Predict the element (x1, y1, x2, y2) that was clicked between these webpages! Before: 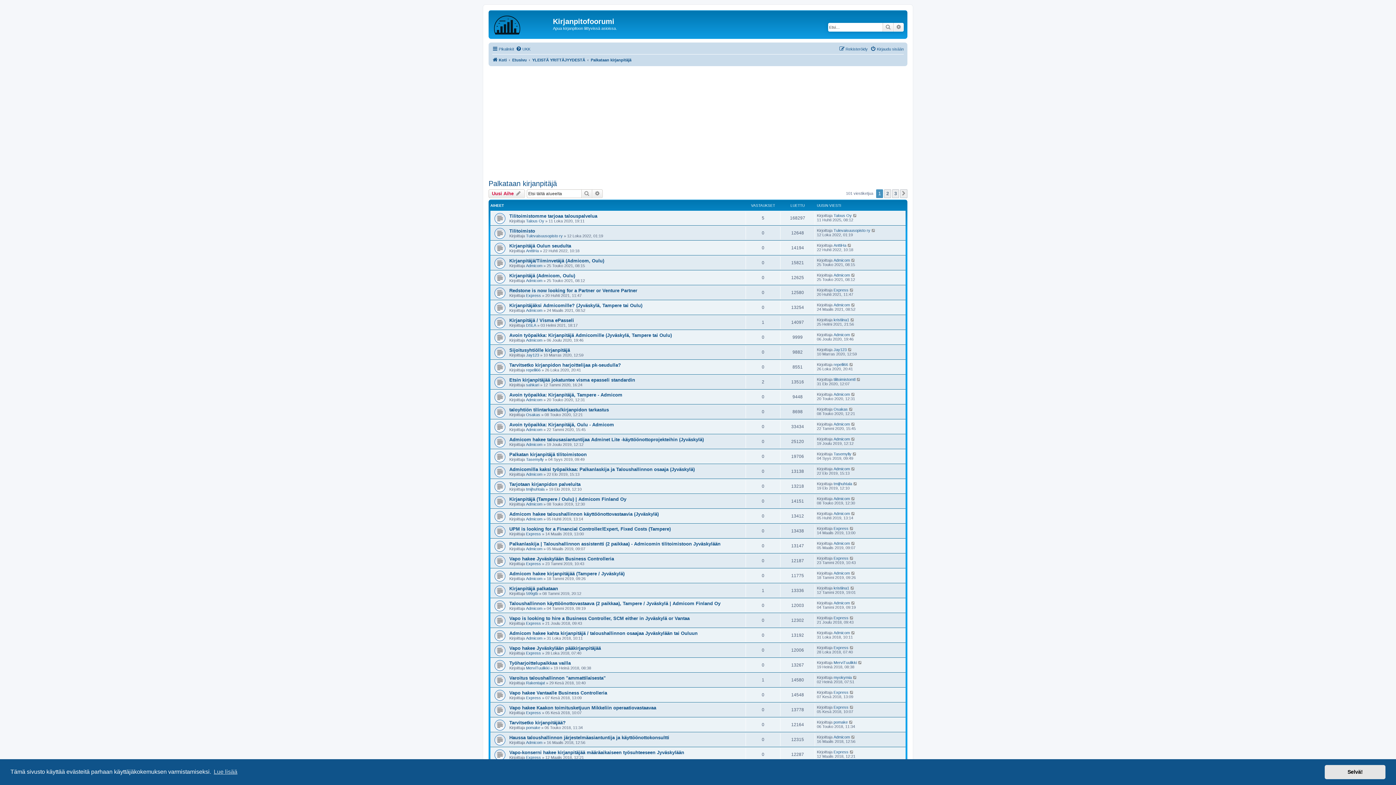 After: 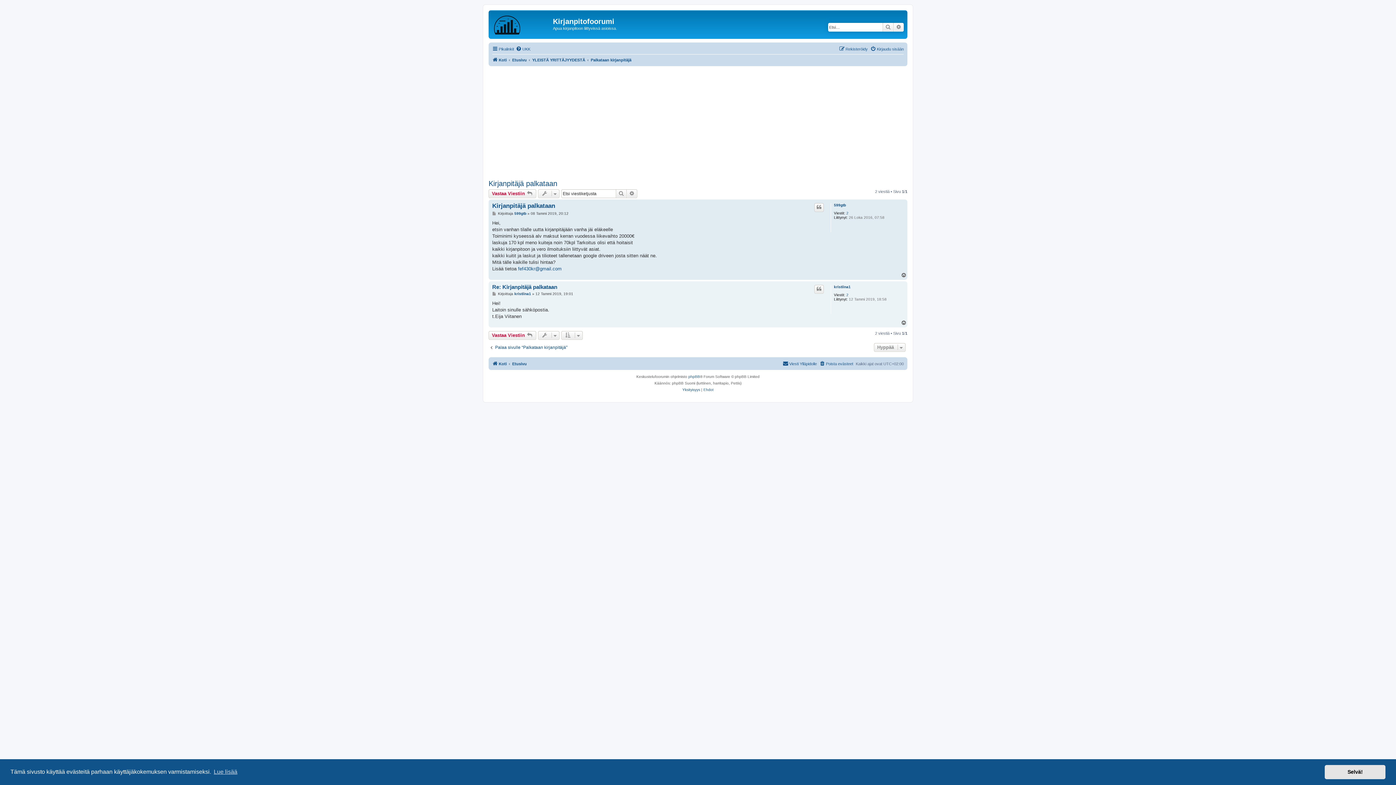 Action: bbox: (509, 586, 558, 591) label: Kirjanpitäjä palkataan